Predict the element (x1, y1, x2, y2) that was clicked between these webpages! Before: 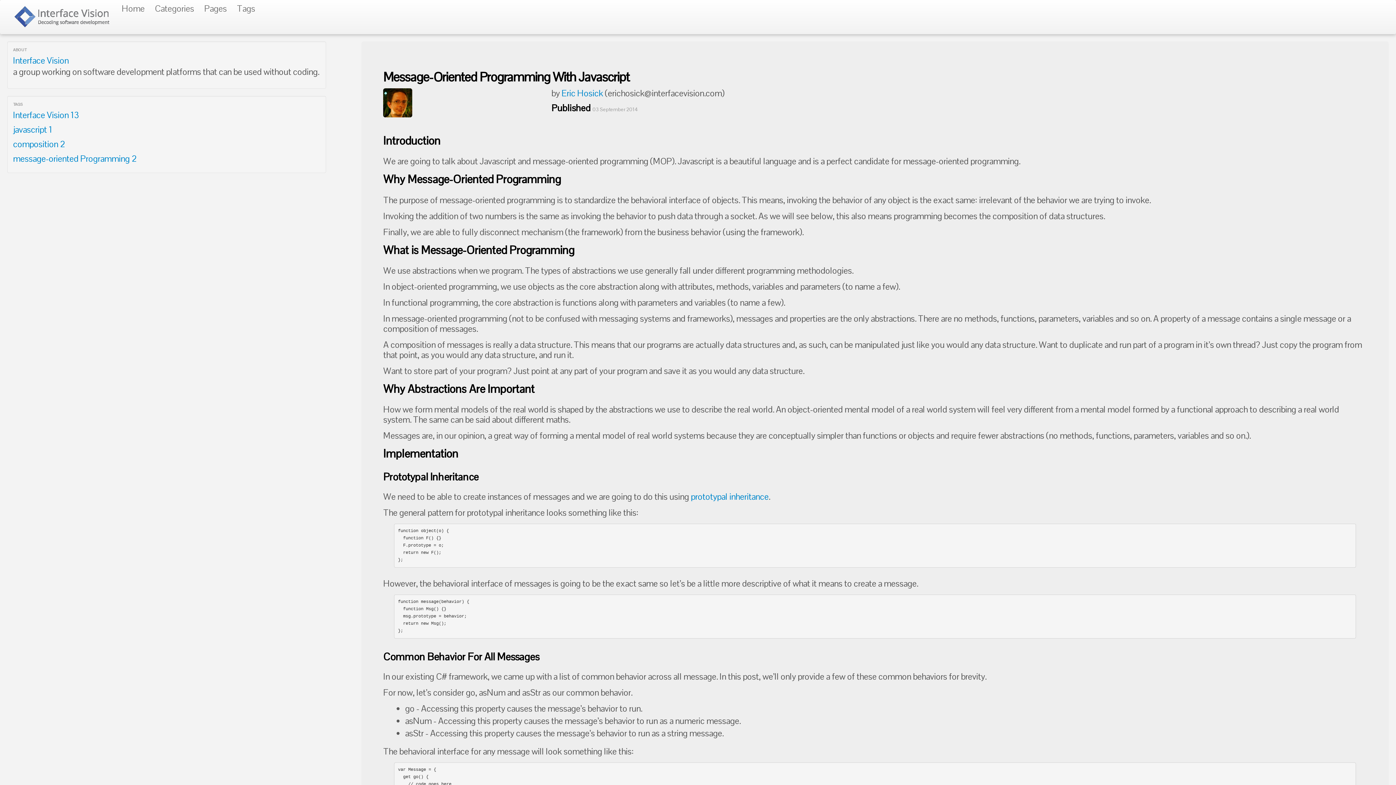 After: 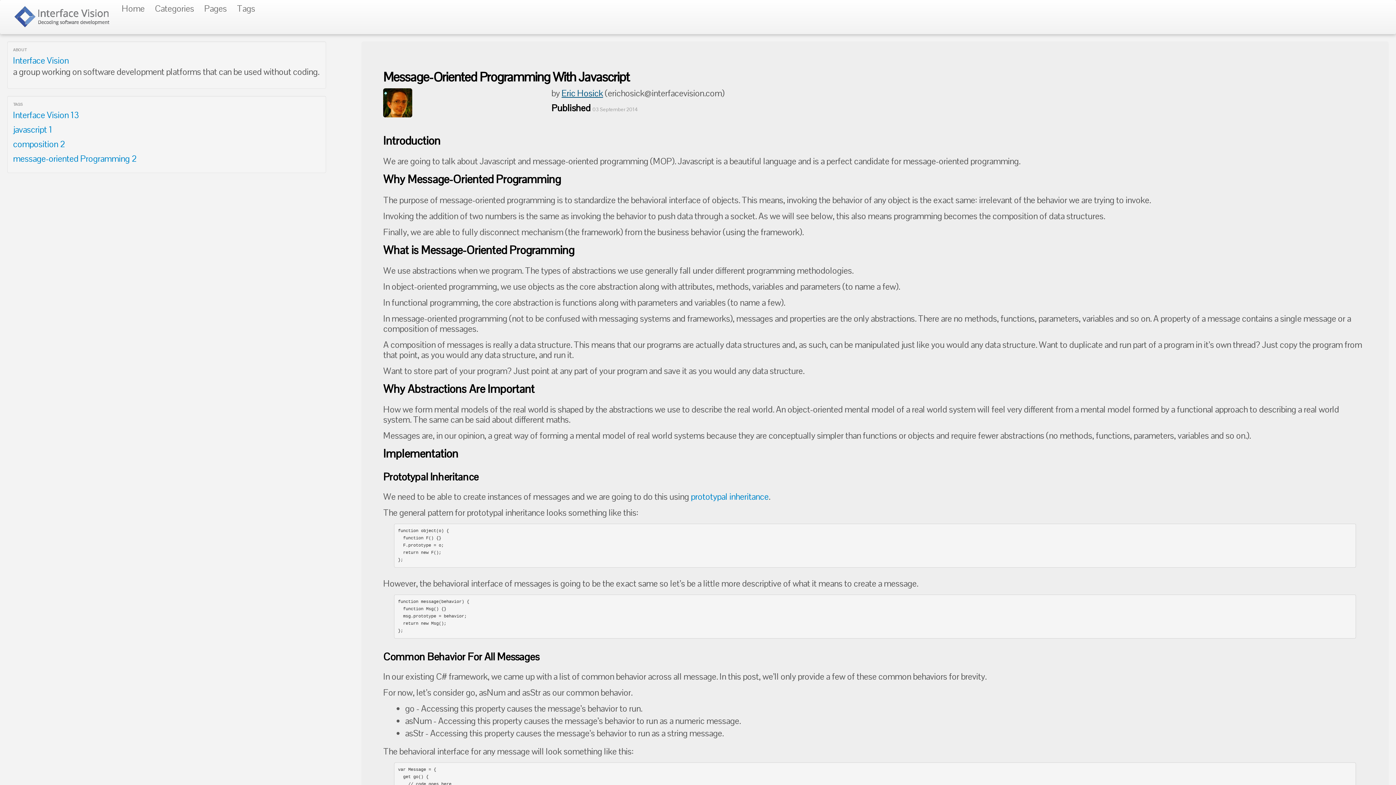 Action: label: Eric Hosick bbox: (561, 87, 603, 98)